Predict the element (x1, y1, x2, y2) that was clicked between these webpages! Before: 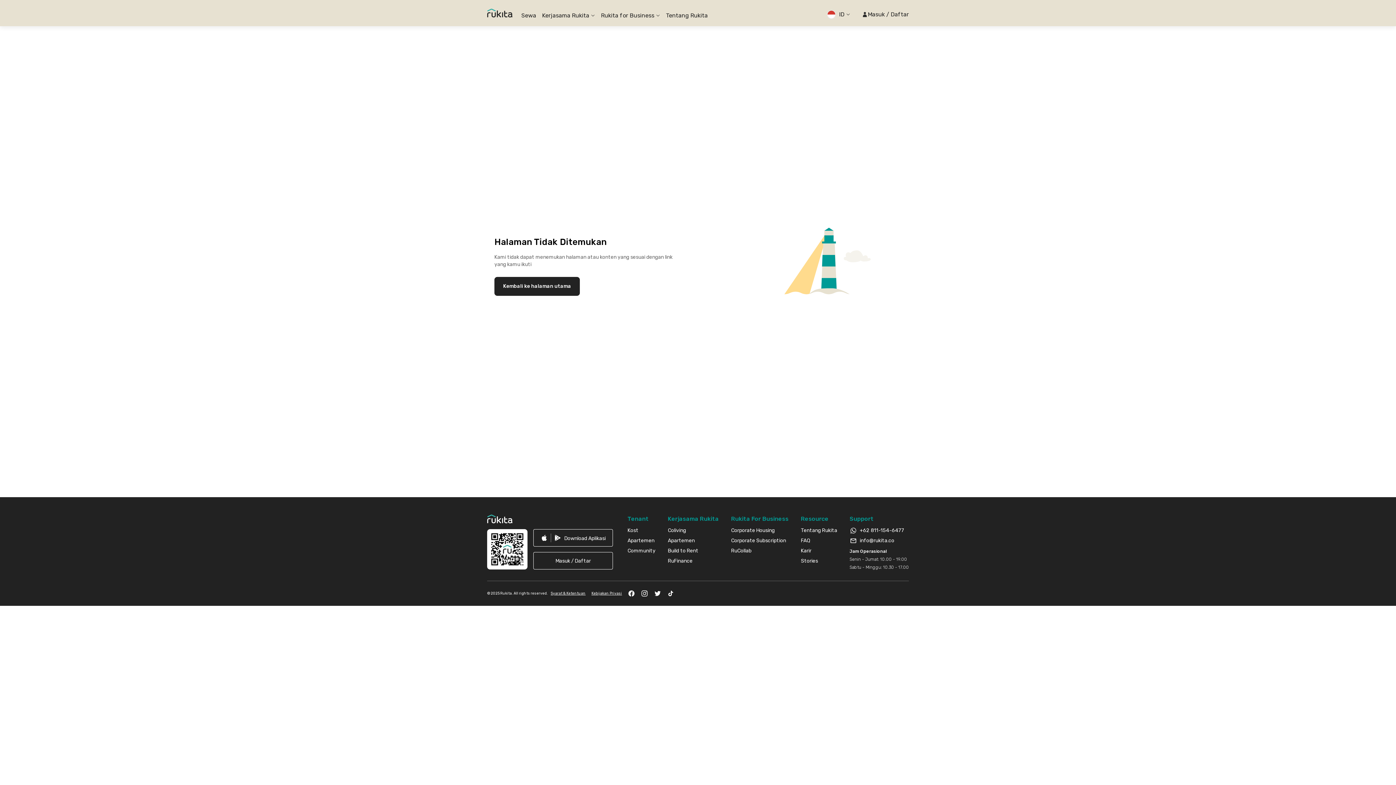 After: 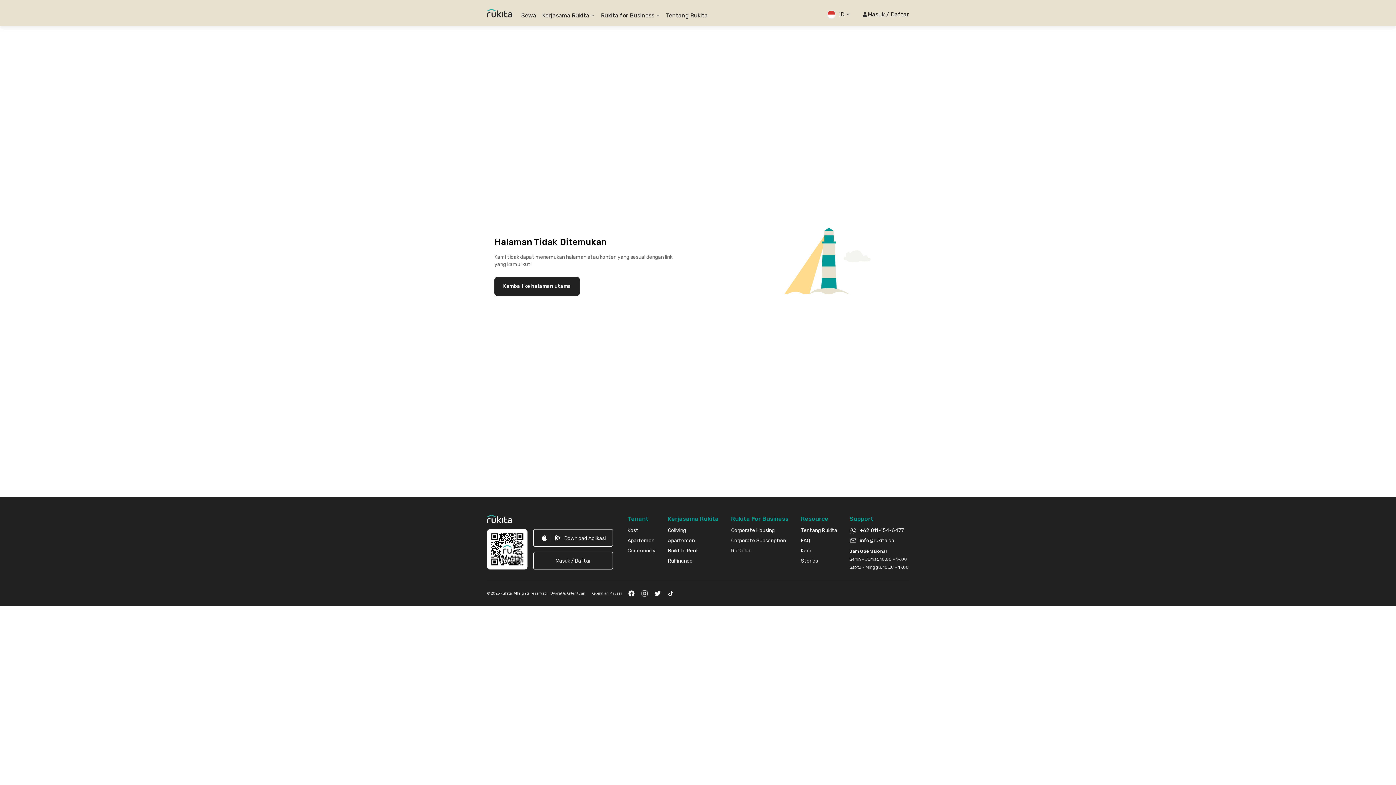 Action: bbox: (628, 590, 635, 597) label: Facebook